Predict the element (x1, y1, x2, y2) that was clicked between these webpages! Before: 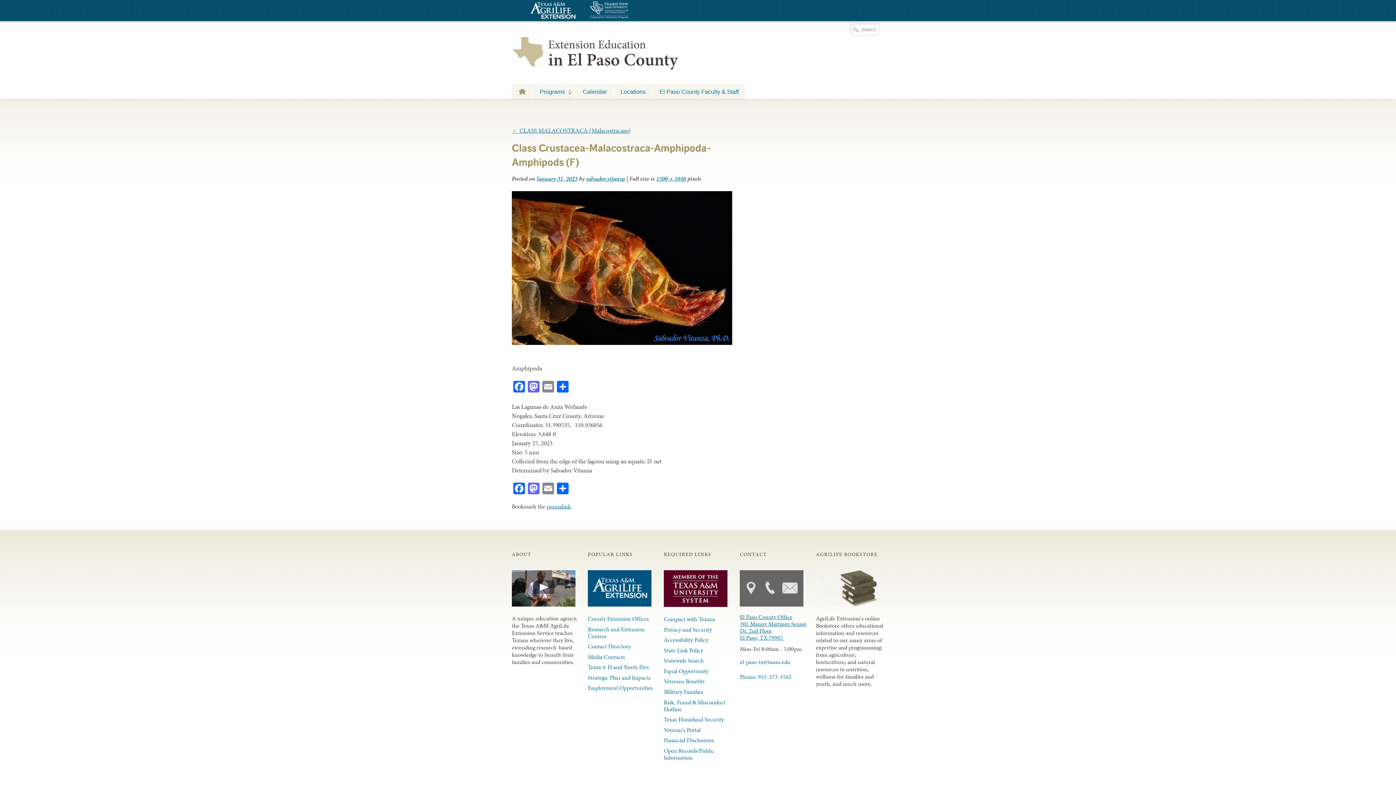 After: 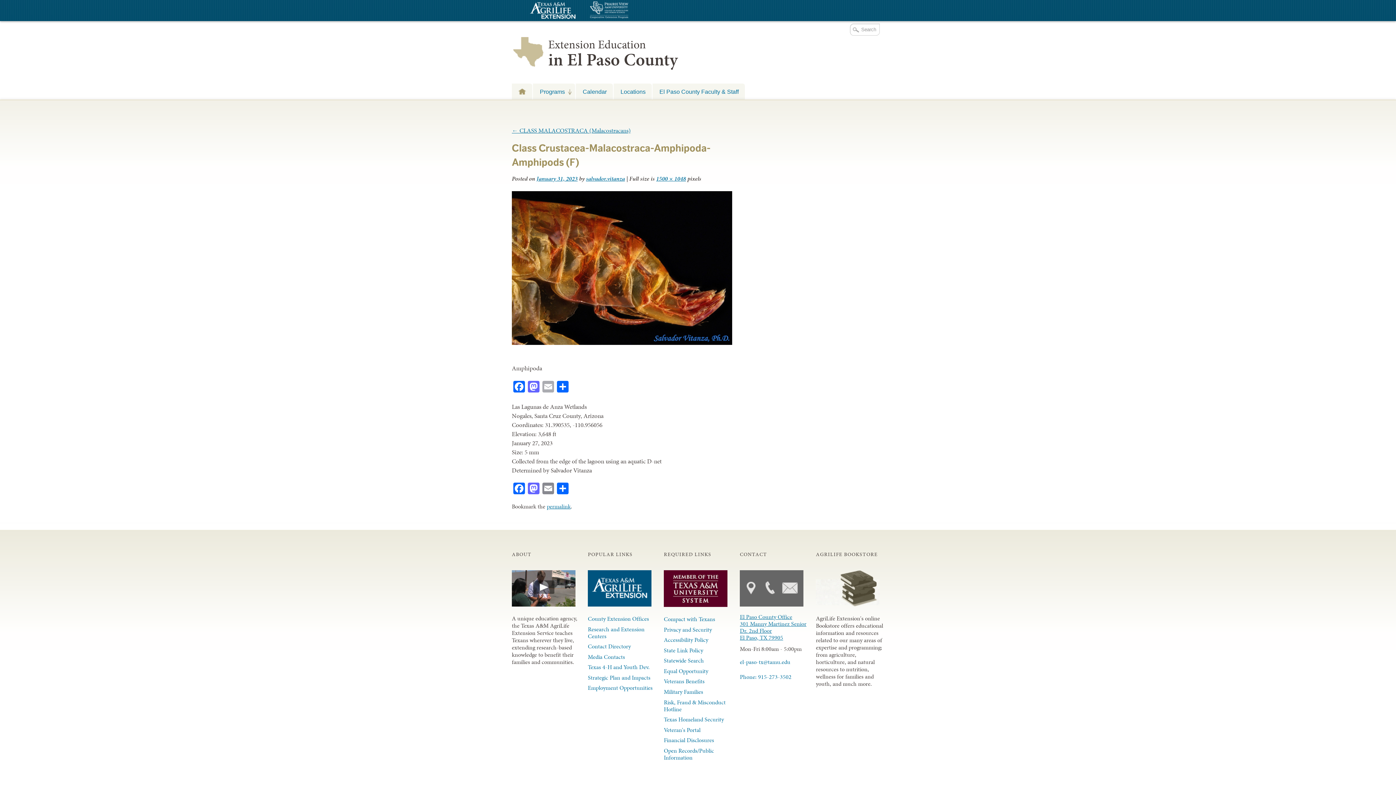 Action: bbox: (541, 380, 555, 394) label: Email